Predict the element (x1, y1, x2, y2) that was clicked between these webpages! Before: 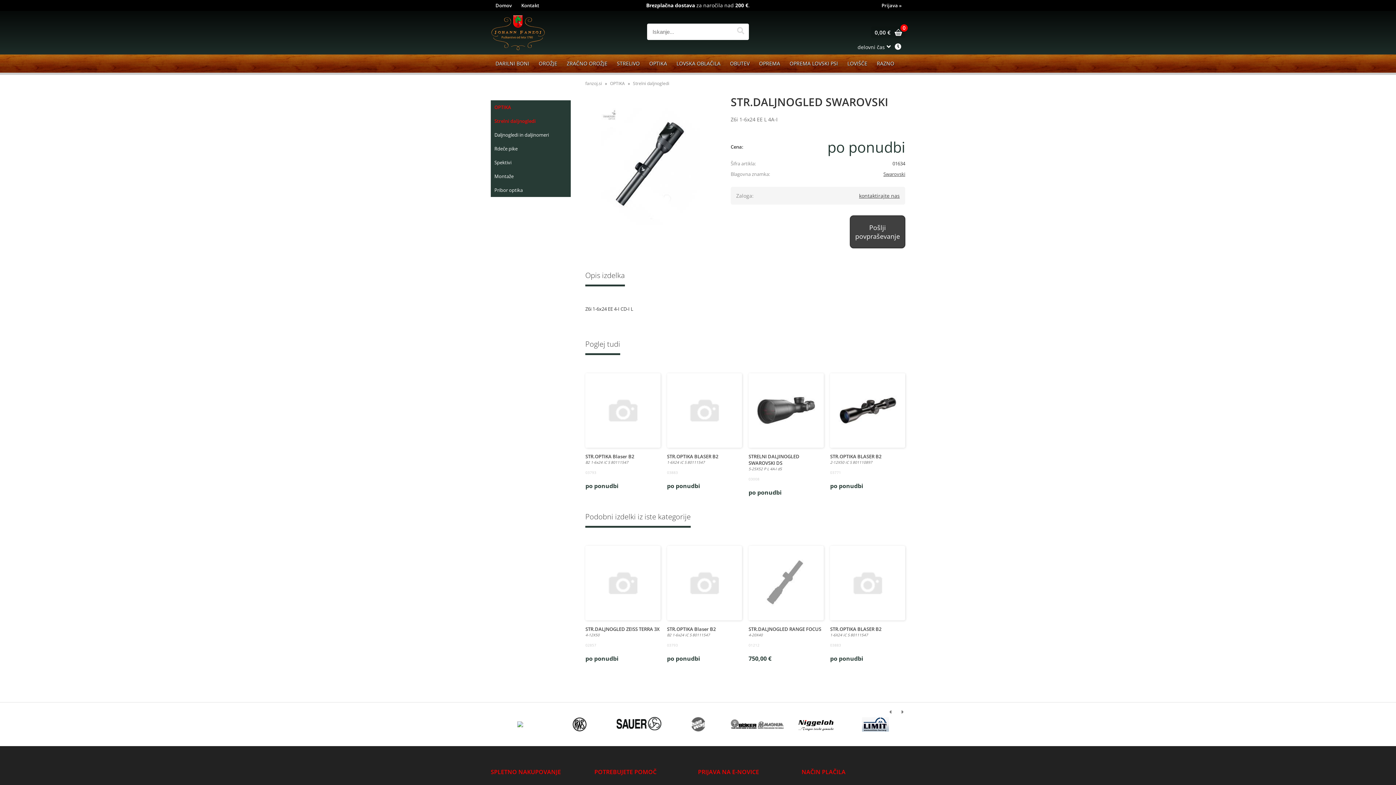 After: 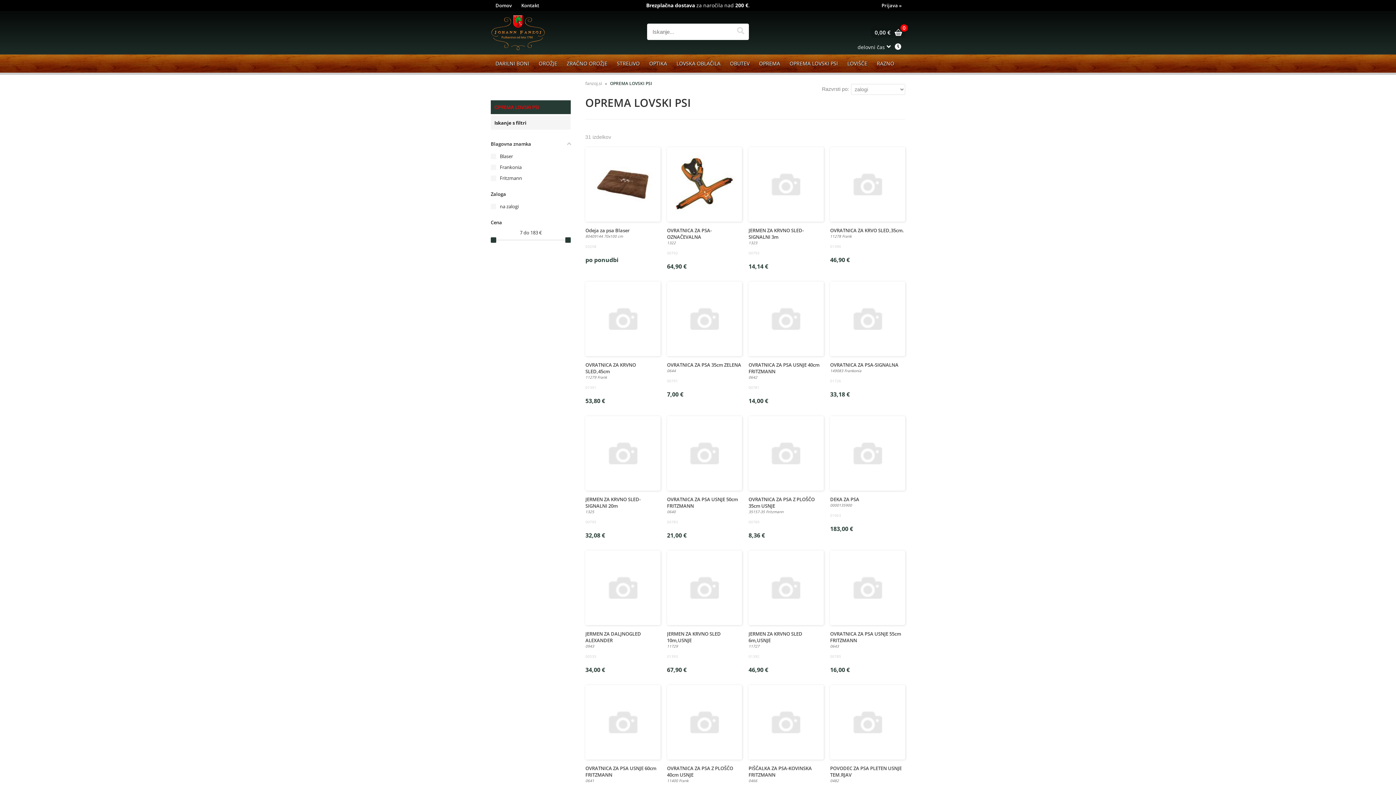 Action: label: OPREMA LOVSKI PSI bbox: (785, 54, 842, 72)